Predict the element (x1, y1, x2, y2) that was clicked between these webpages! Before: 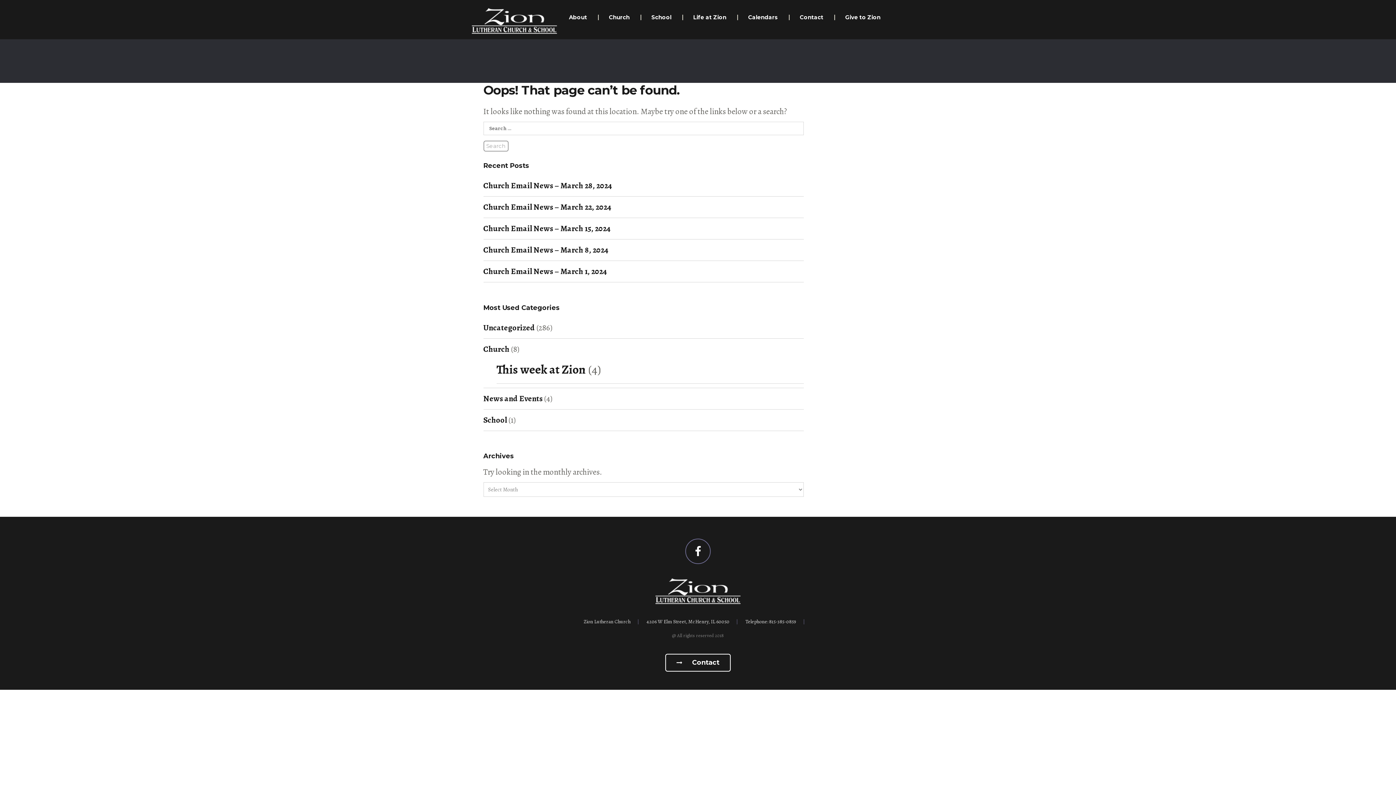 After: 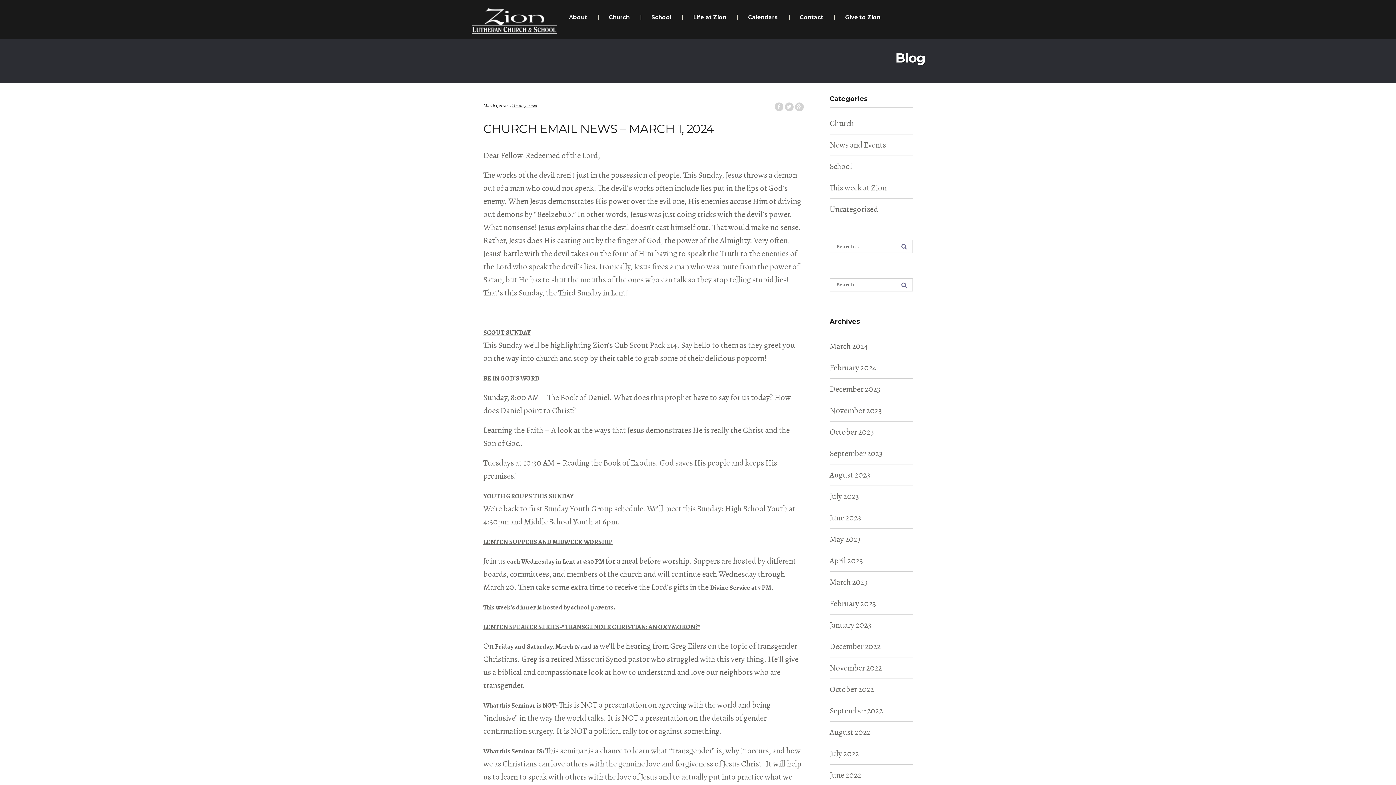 Action: label: Church Email News – March 1, 2024 bbox: (483, 265, 607, 277)